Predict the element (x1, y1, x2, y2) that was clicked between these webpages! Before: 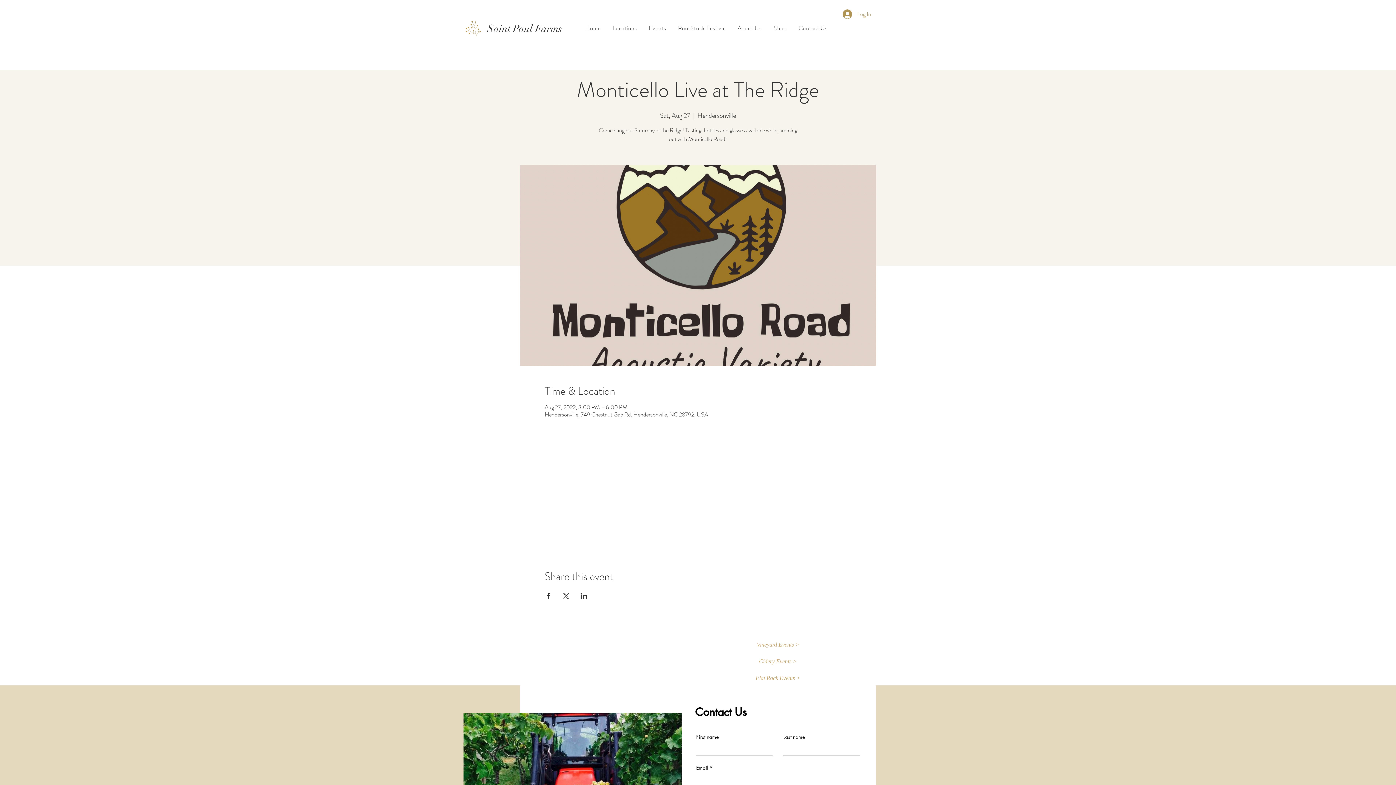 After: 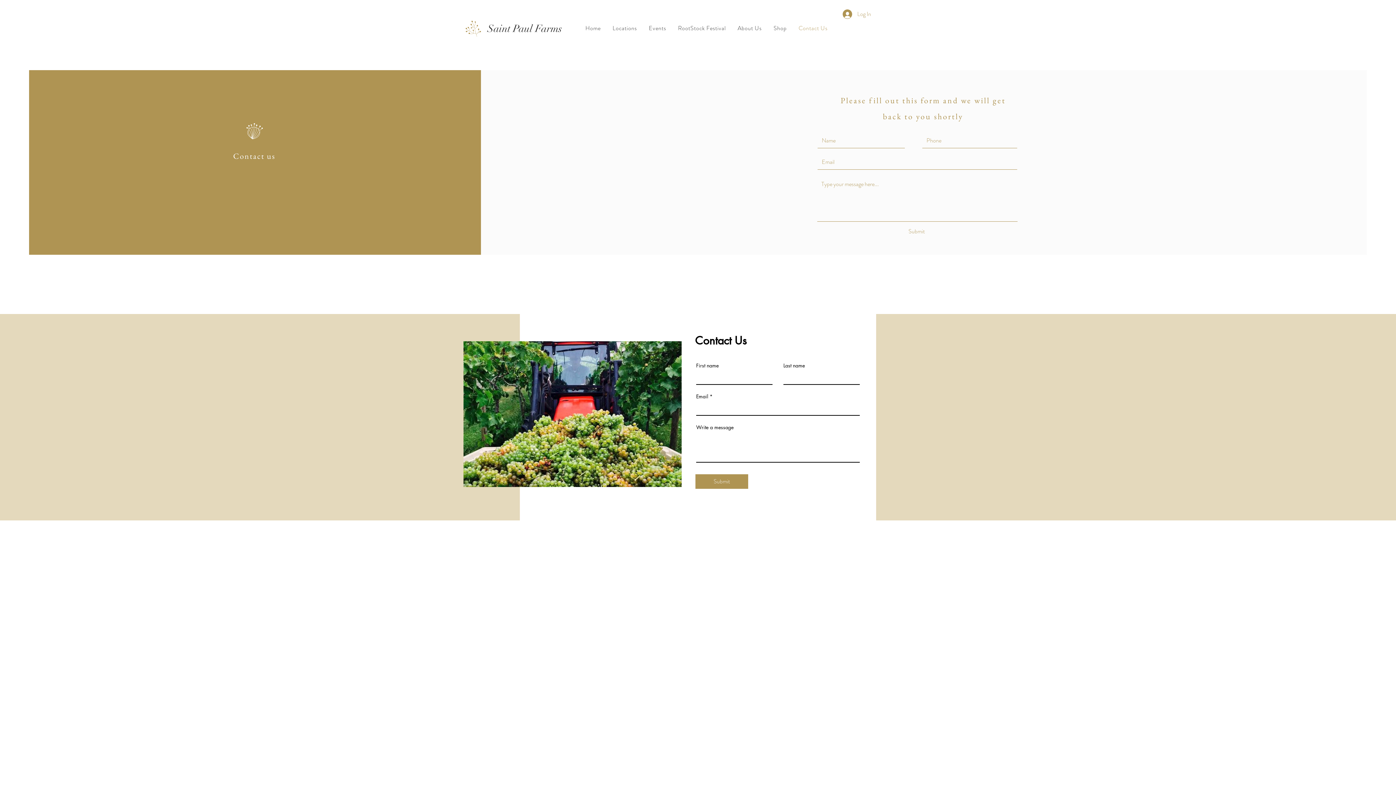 Action: label: Contact Us bbox: (794, 20, 832, 36)